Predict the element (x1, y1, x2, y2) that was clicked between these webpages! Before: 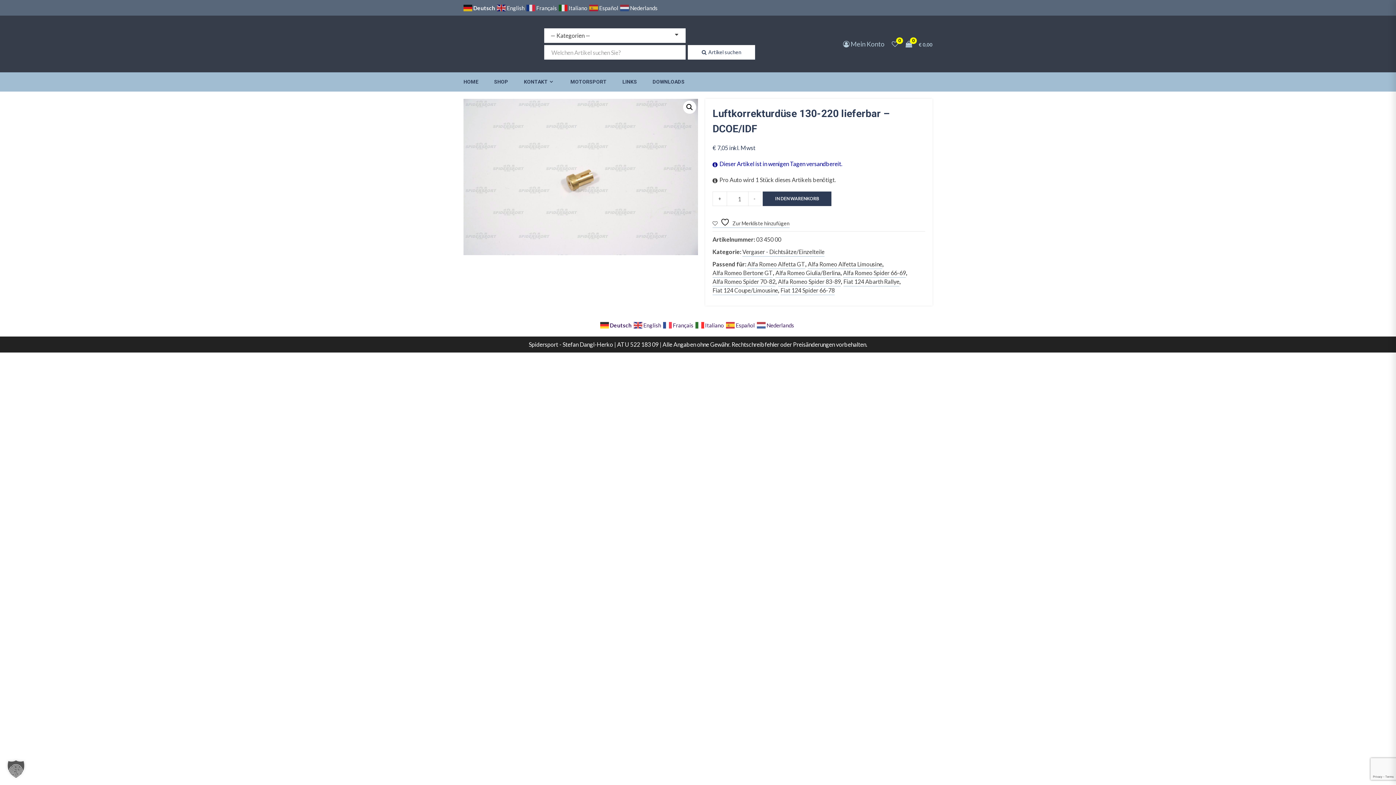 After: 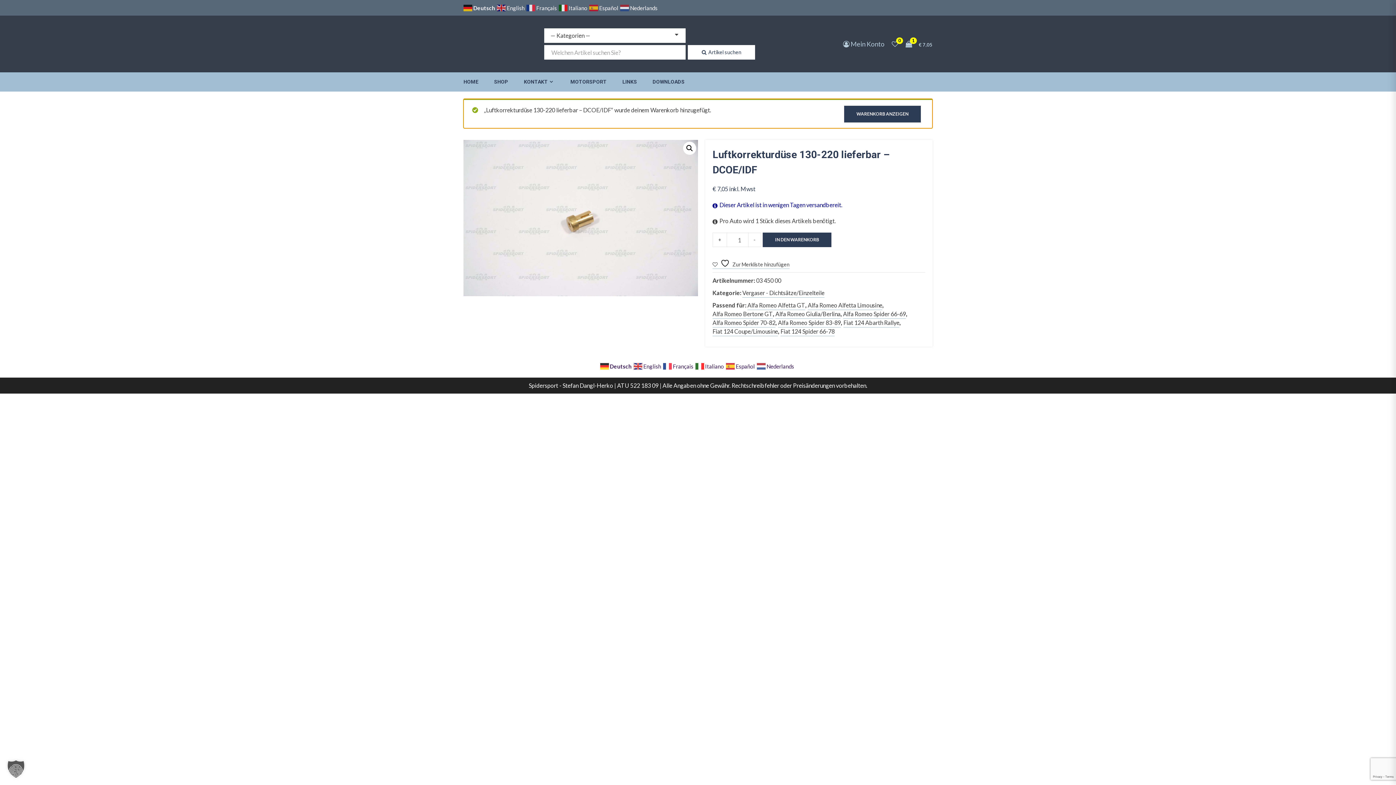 Action: label: IN DEN WARENKORB bbox: (762, 191, 831, 206)